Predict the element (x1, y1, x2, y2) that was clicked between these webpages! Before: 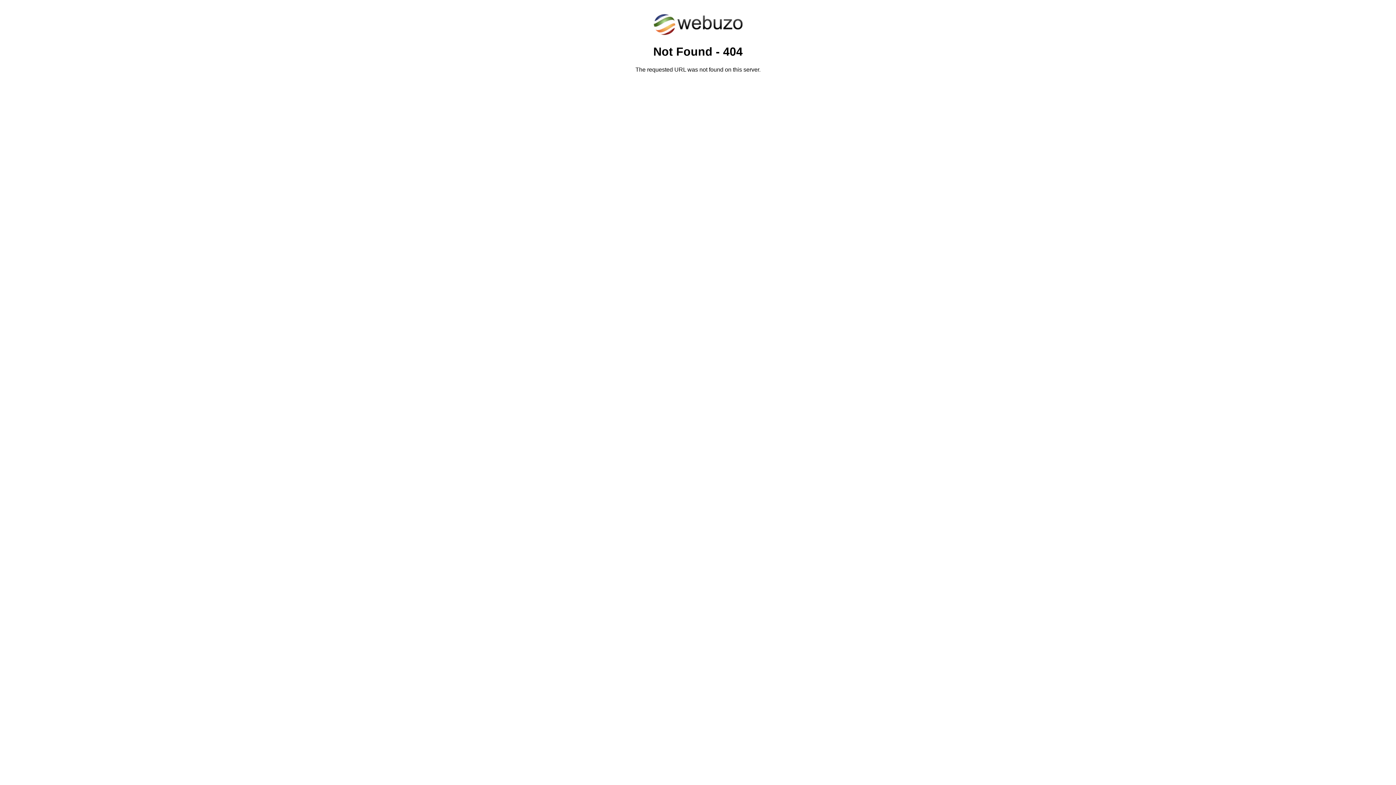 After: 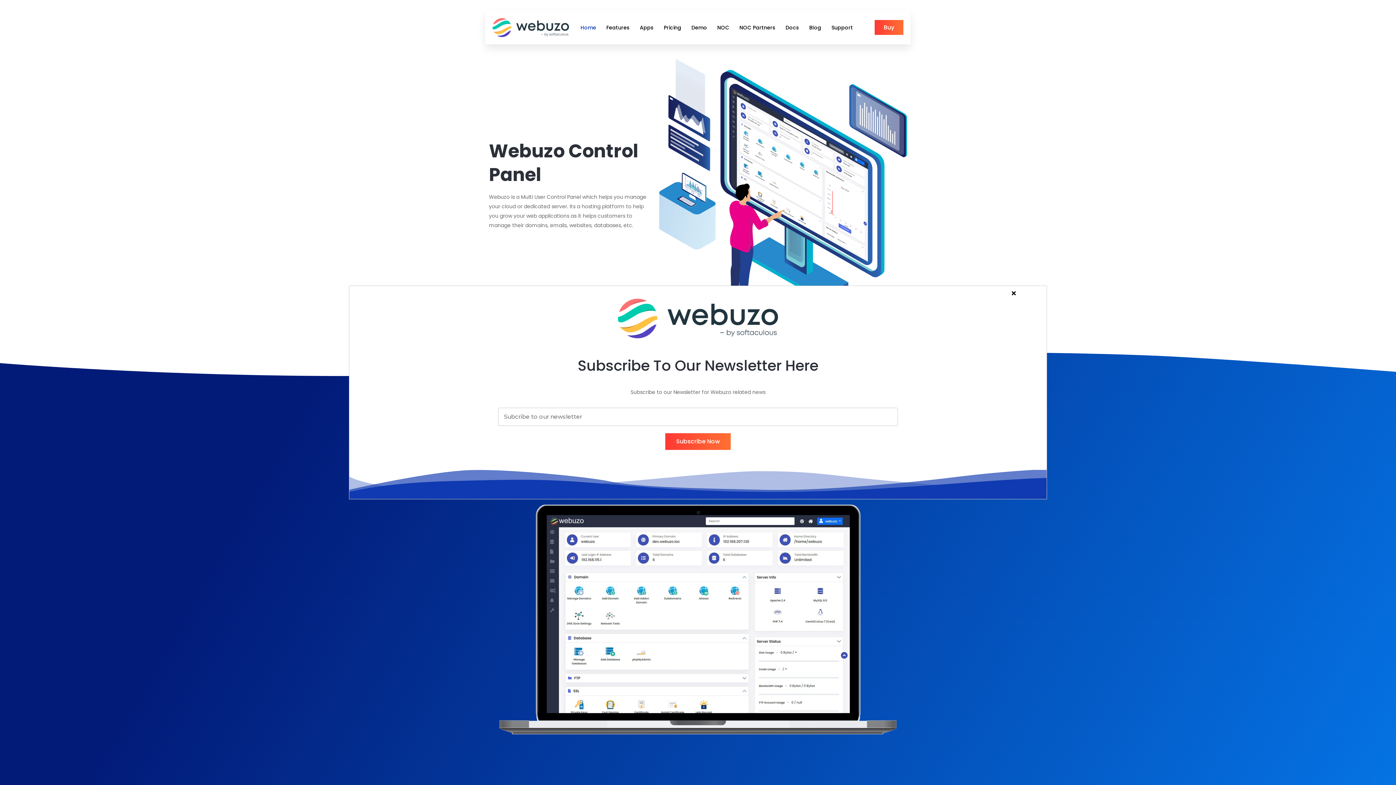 Action: bbox: (652, 30, 743, 37)